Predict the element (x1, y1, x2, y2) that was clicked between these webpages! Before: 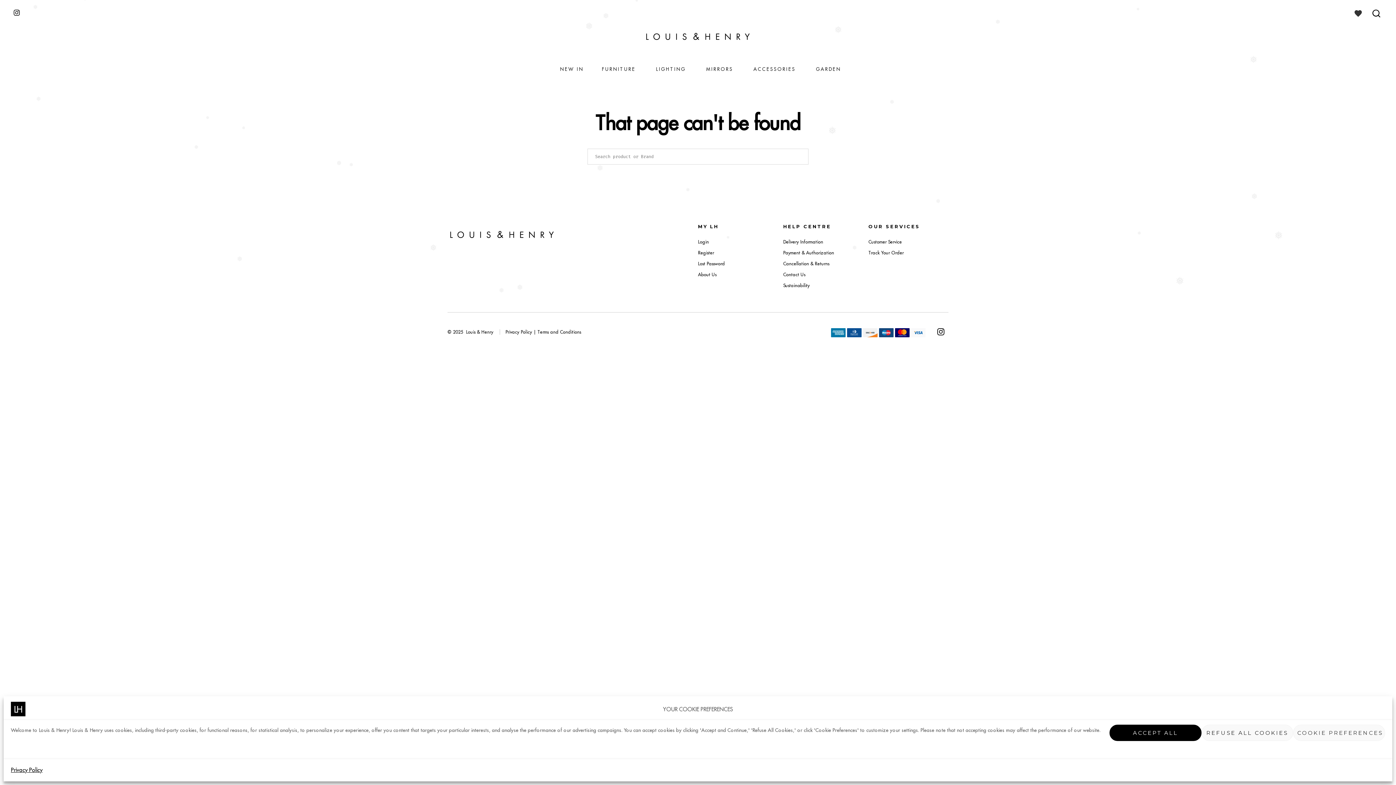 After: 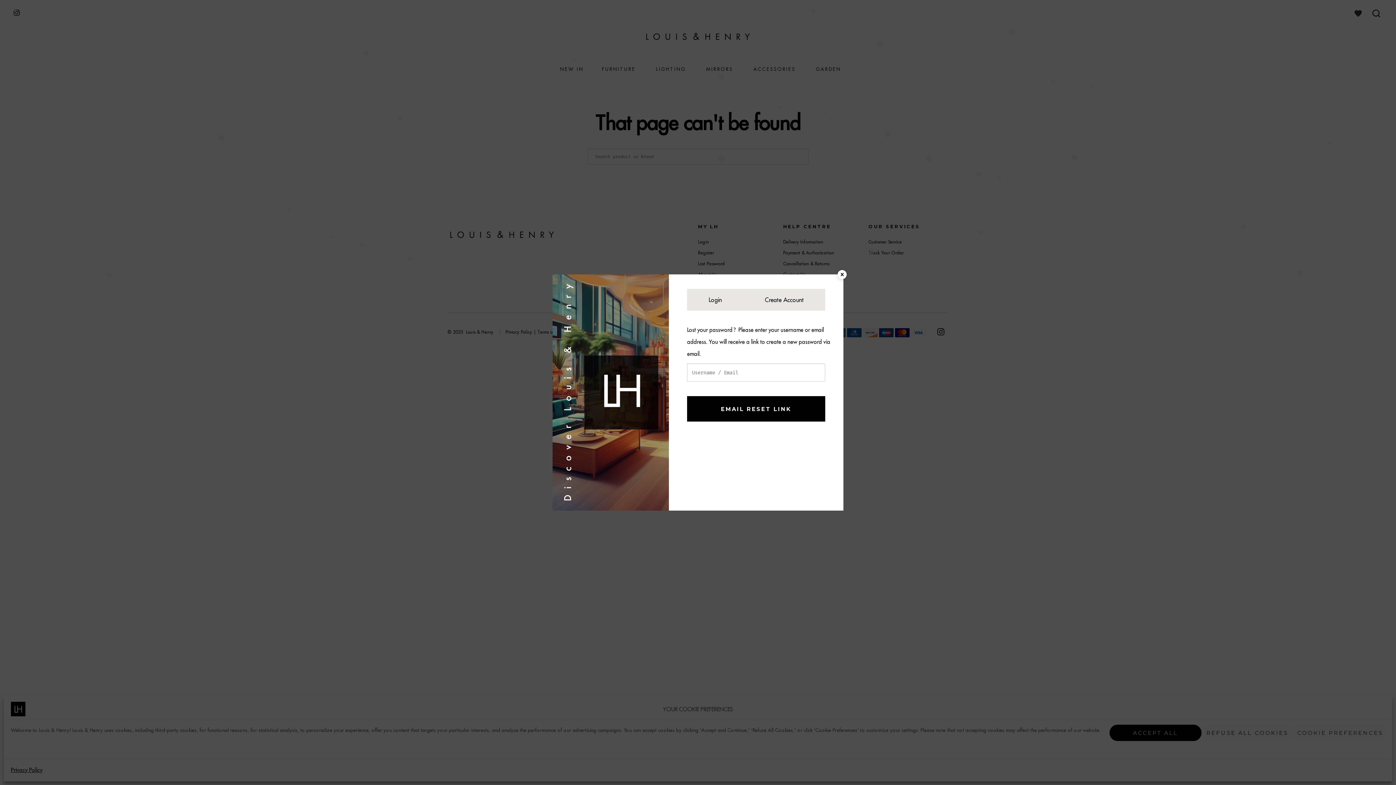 Action: label: Lost Password bbox: (698, 261, 725, 266)